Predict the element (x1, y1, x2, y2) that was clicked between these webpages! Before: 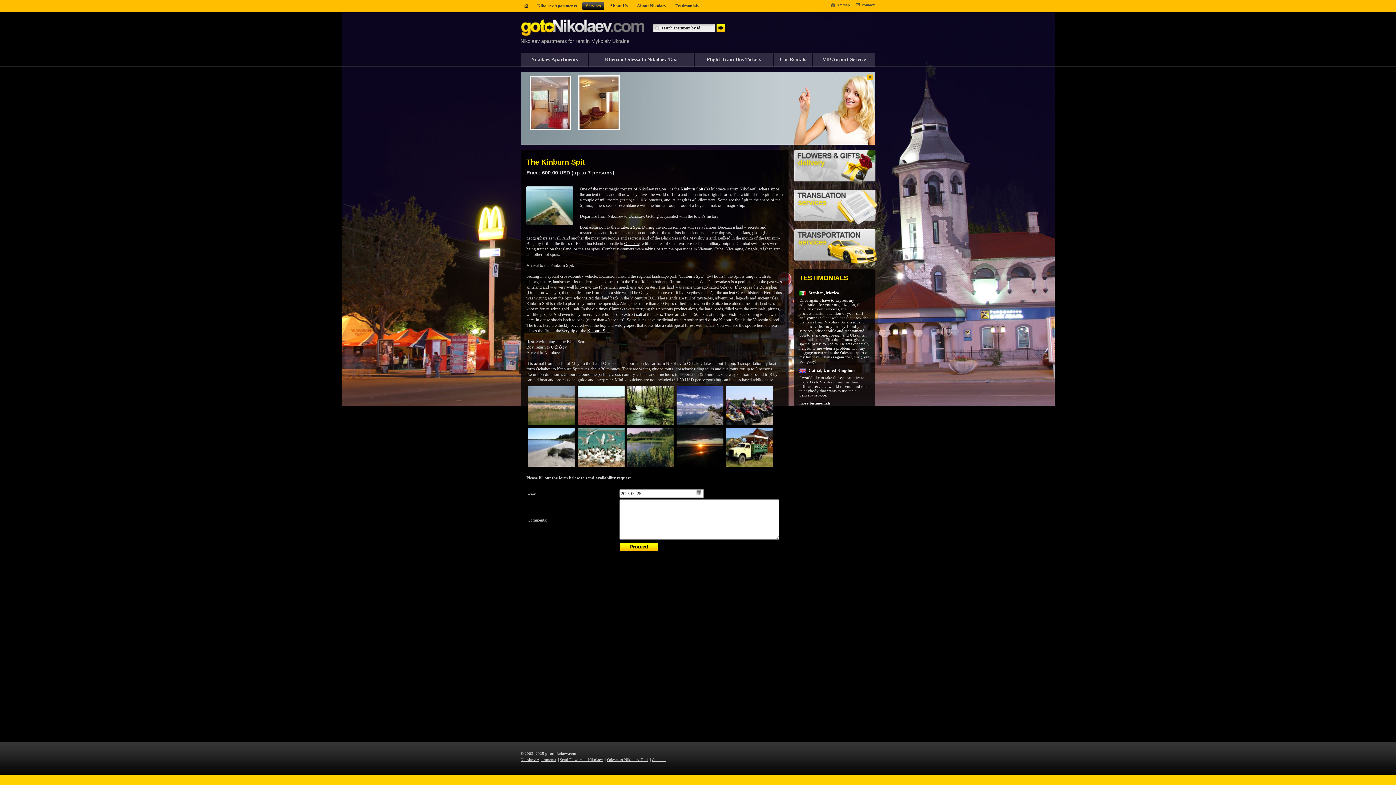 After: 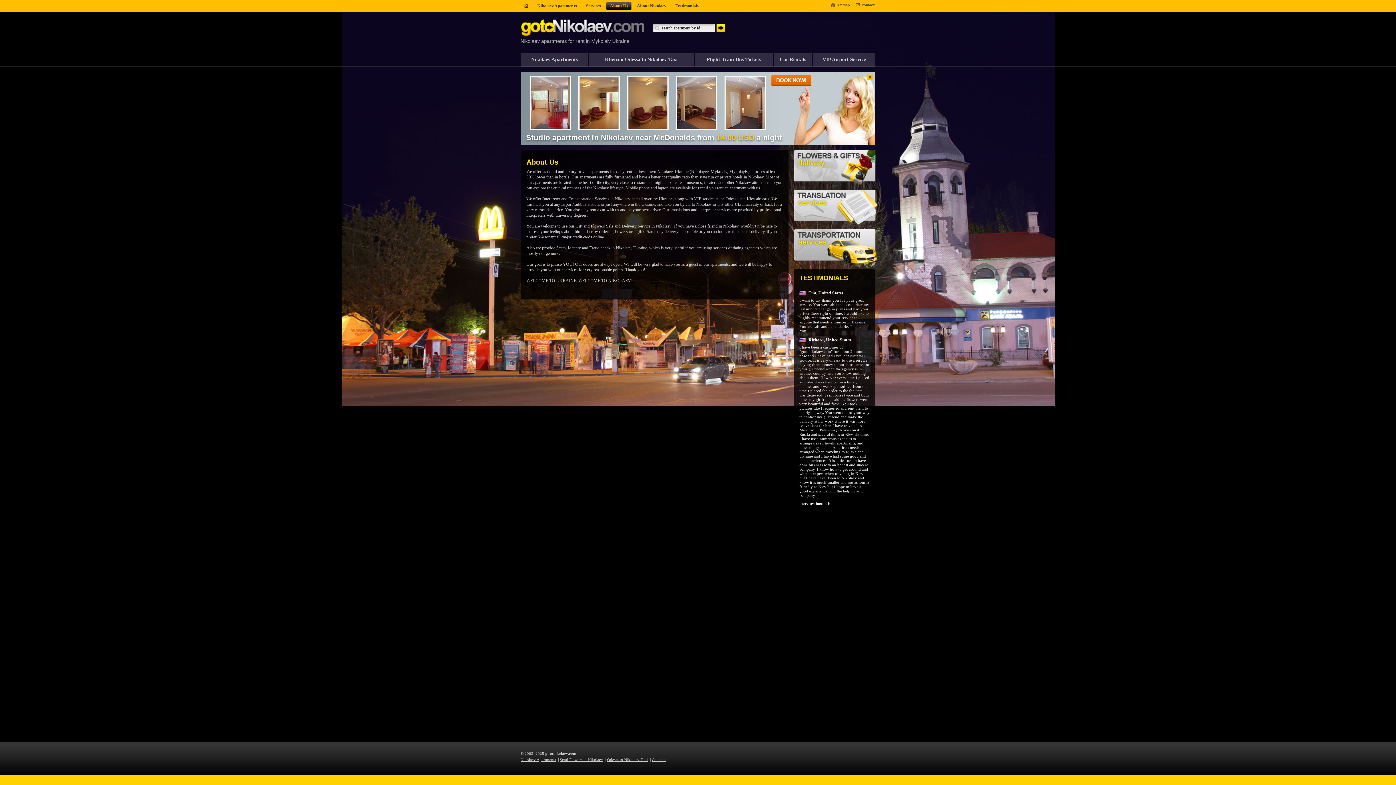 Action: label: About Us bbox: (606, 2, 631, 8)